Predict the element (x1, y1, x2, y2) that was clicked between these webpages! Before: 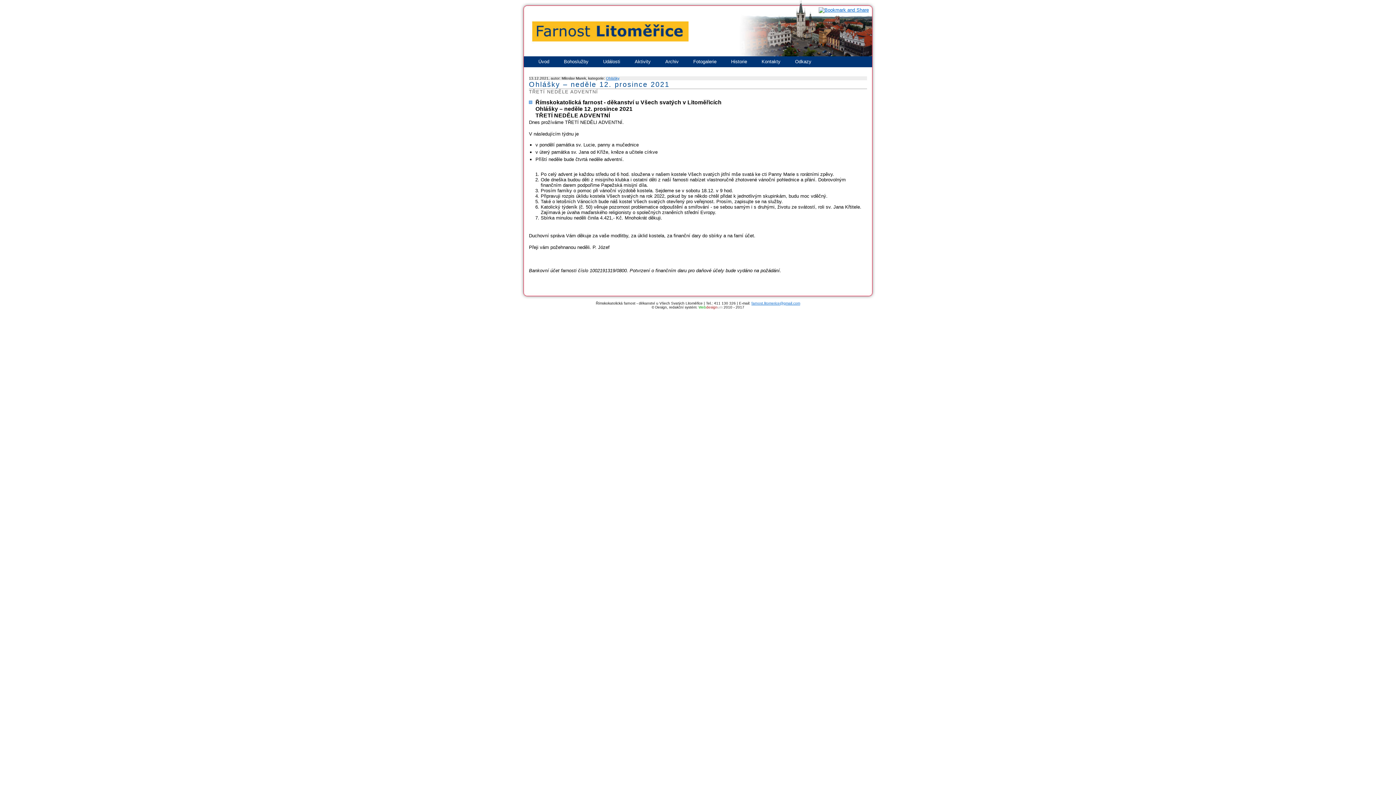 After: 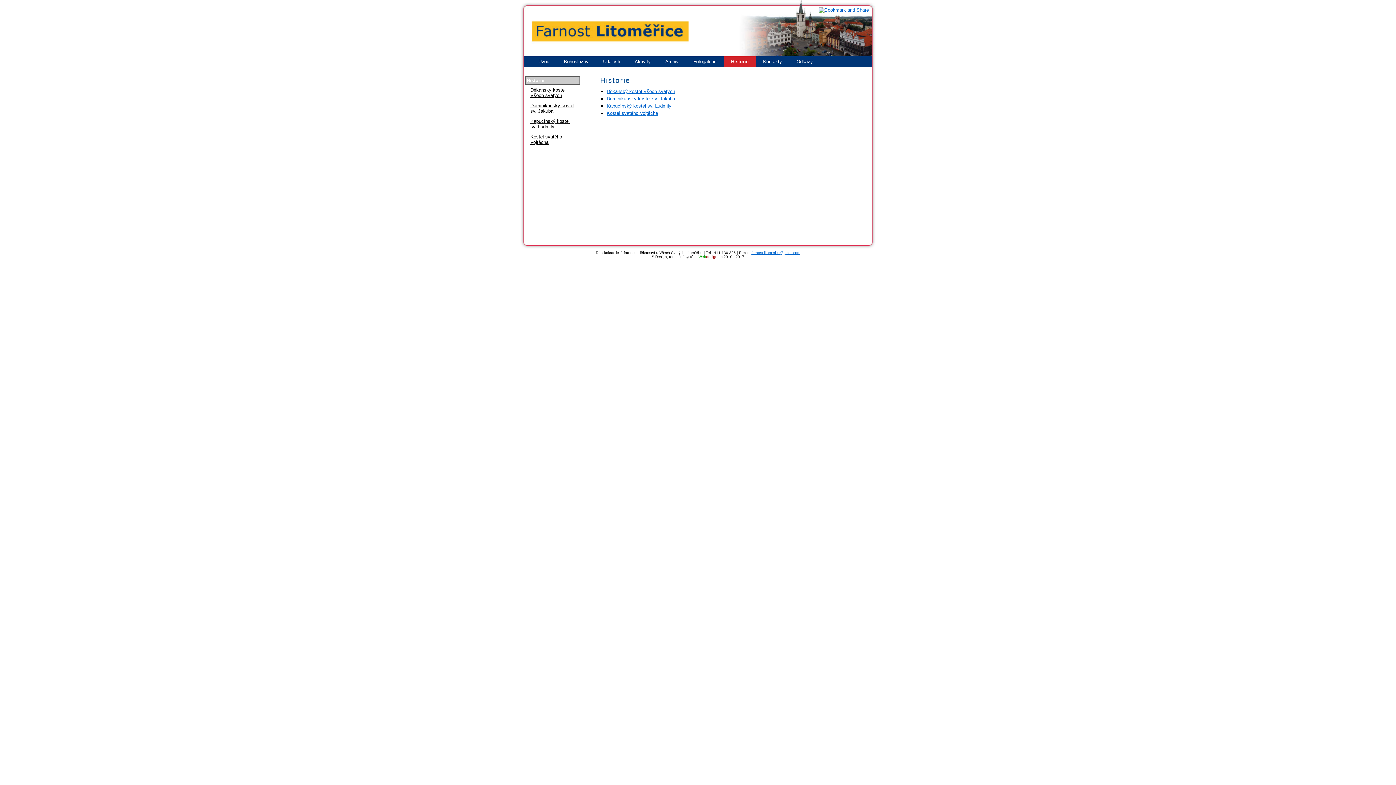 Action: bbox: (724, 56, 754, 67) label: Historie